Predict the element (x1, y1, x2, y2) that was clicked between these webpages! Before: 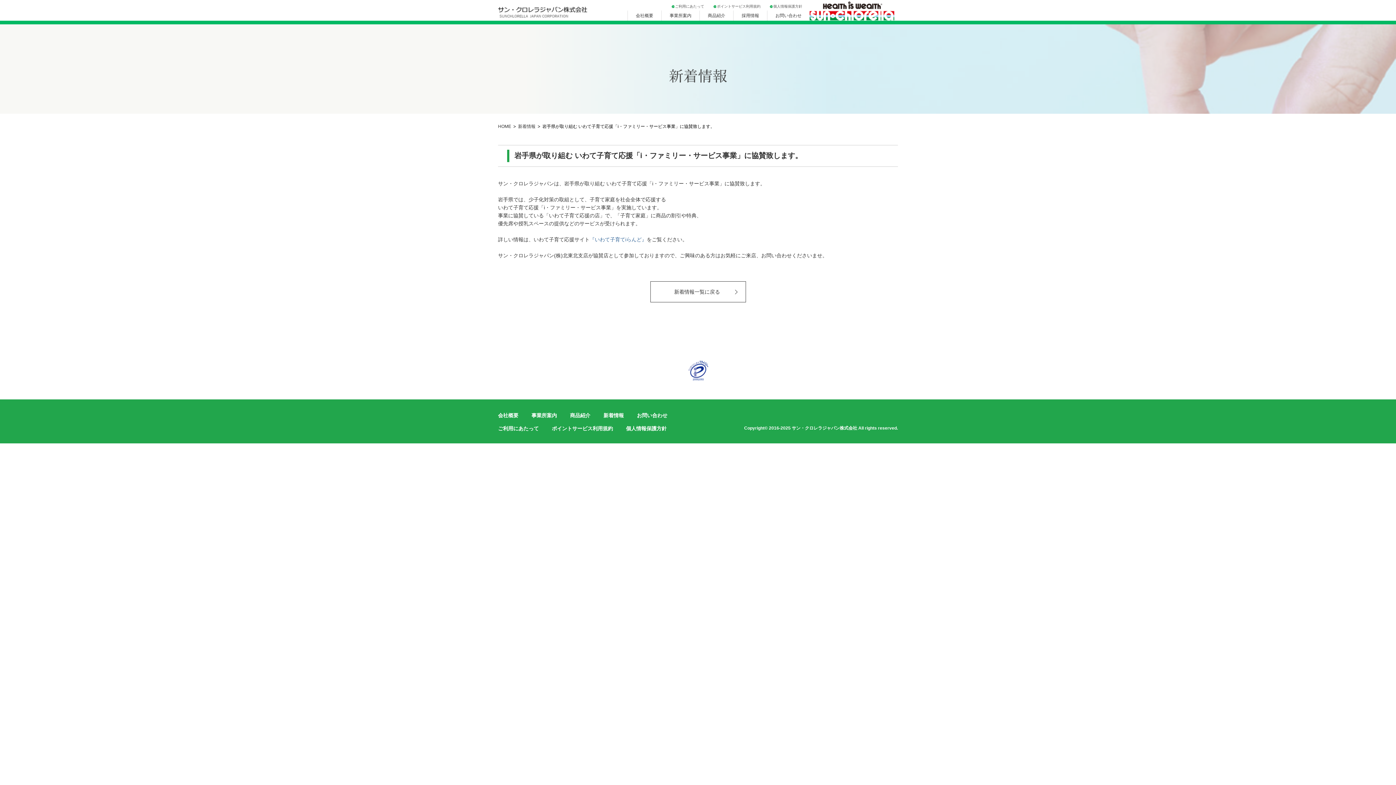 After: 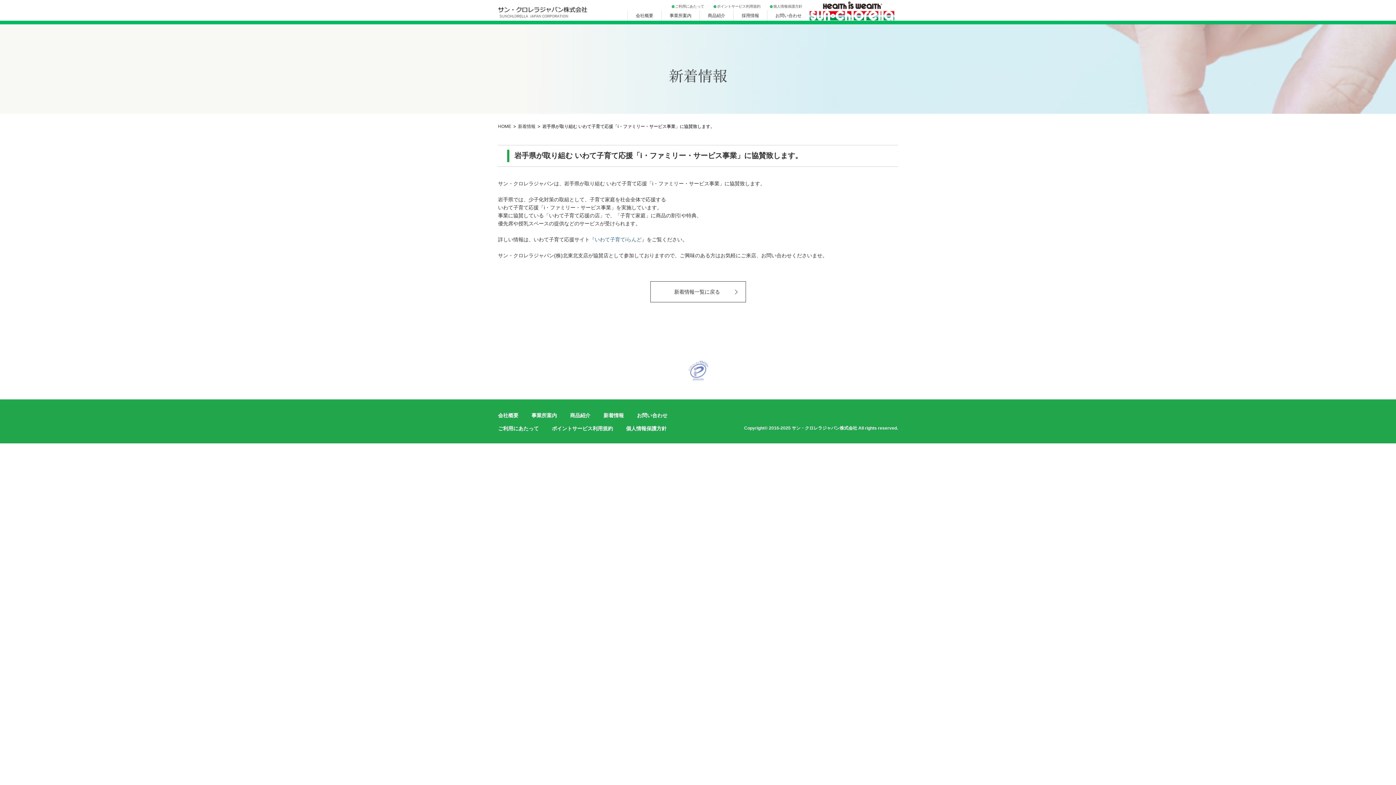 Action: bbox: (688, 377, 708, 381)